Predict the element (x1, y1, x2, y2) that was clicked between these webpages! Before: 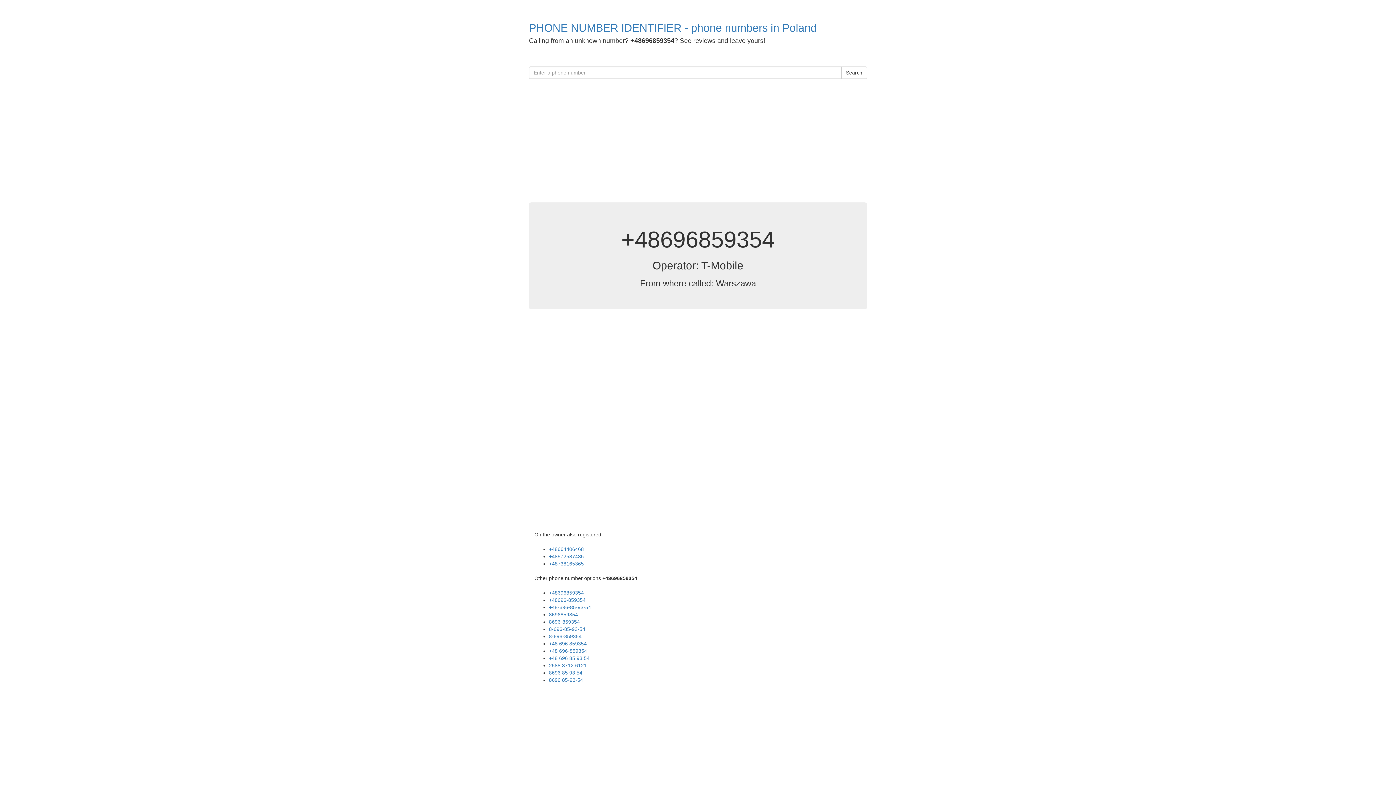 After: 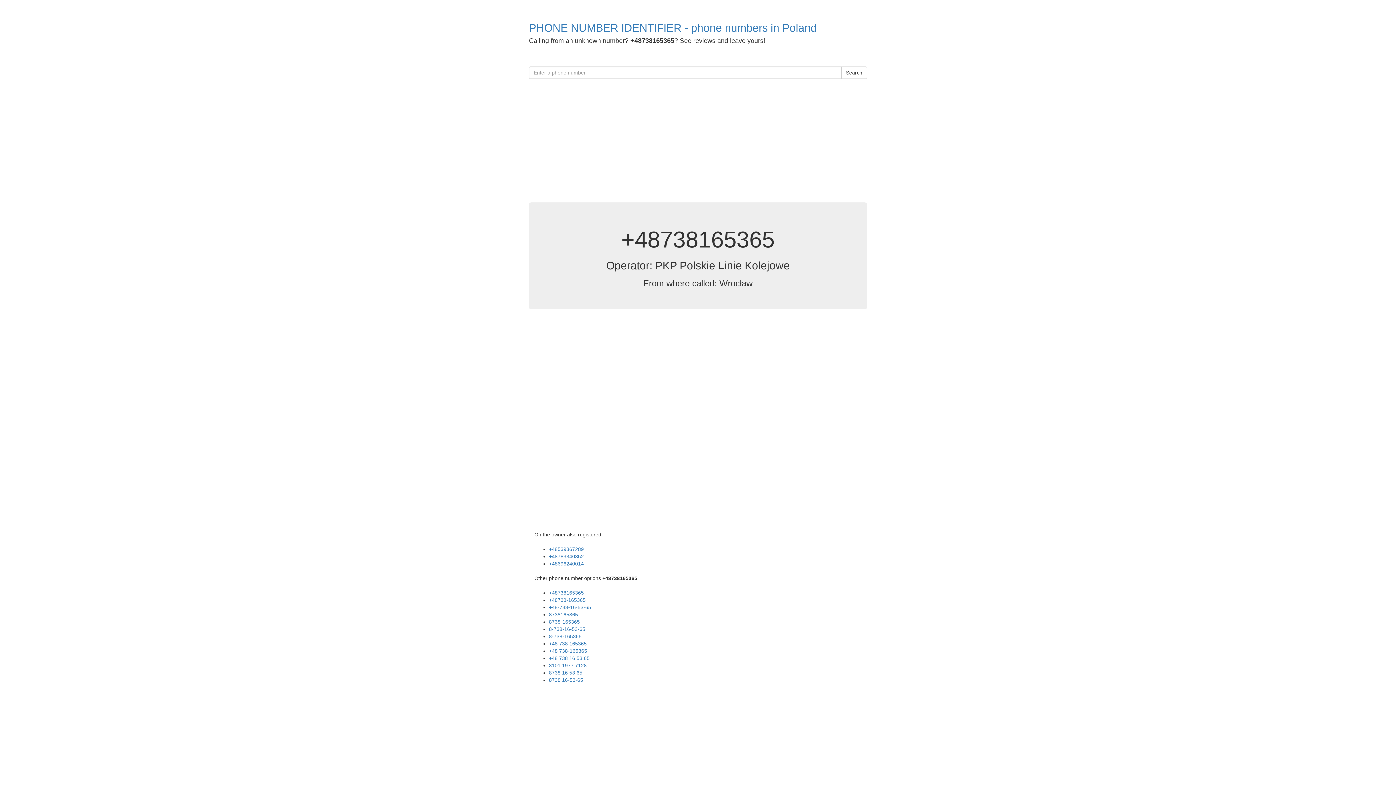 Action: label: +48738165365 bbox: (549, 561, 584, 566)